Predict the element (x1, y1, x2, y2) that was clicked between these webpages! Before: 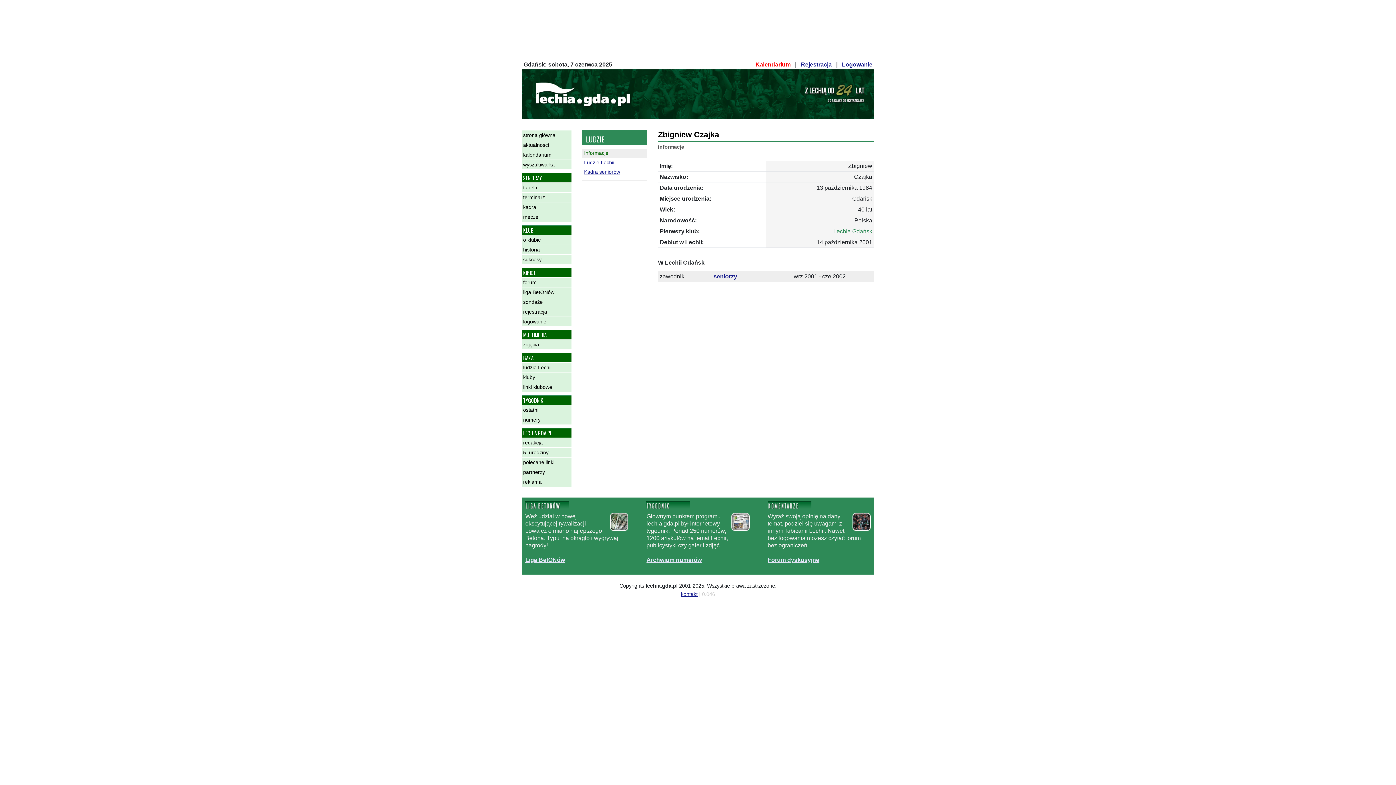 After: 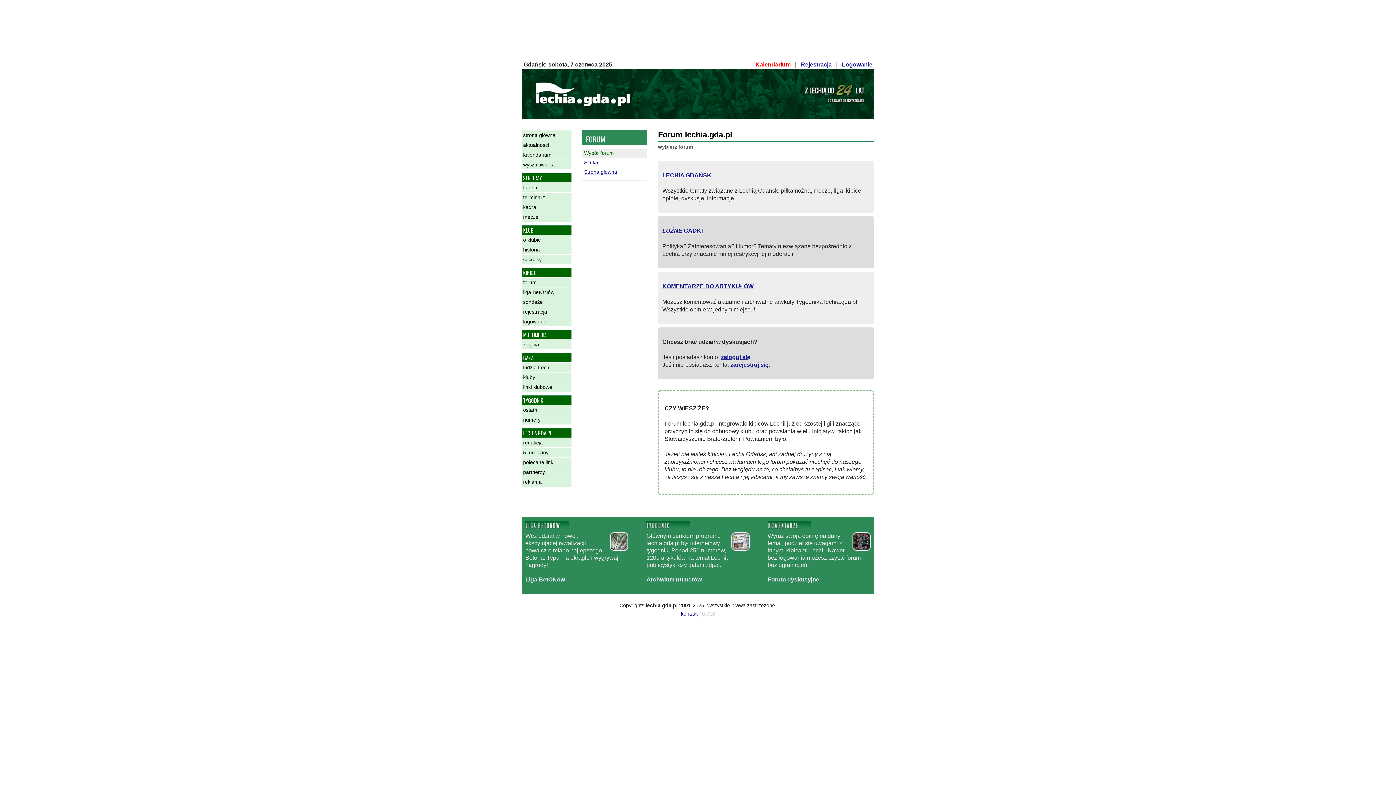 Action: bbox: (852, 518, 870, 524)